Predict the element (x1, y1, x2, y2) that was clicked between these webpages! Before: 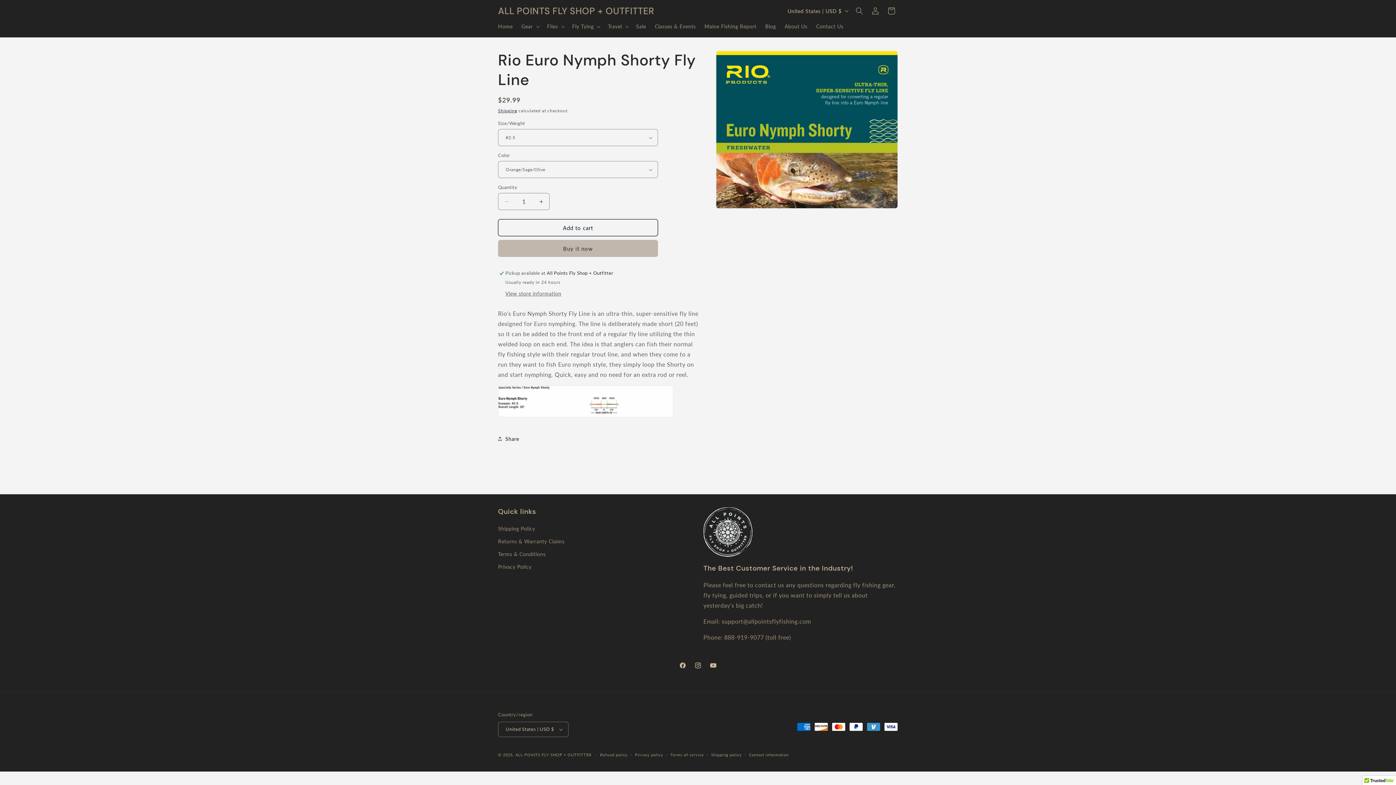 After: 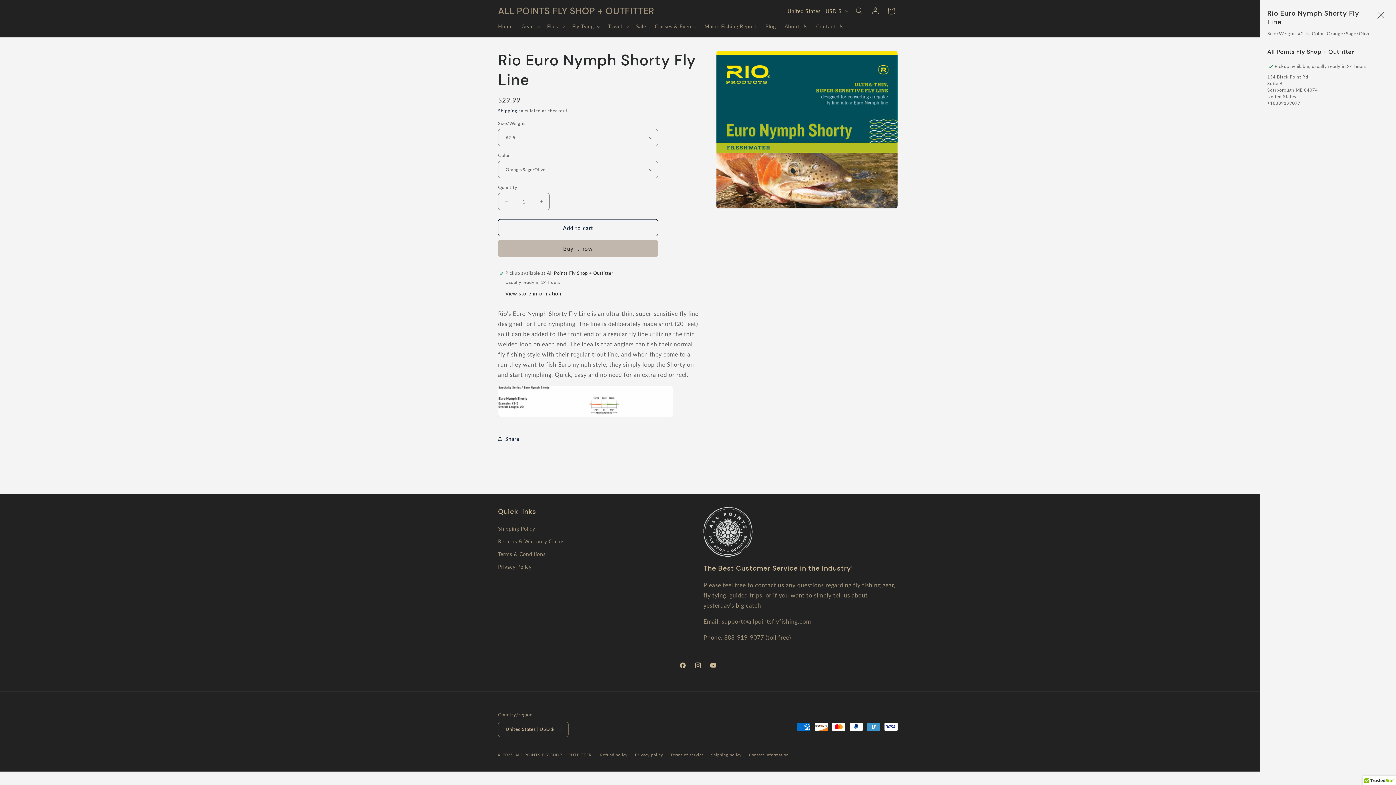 Action: bbox: (505, 290, 561, 297) label: View store information